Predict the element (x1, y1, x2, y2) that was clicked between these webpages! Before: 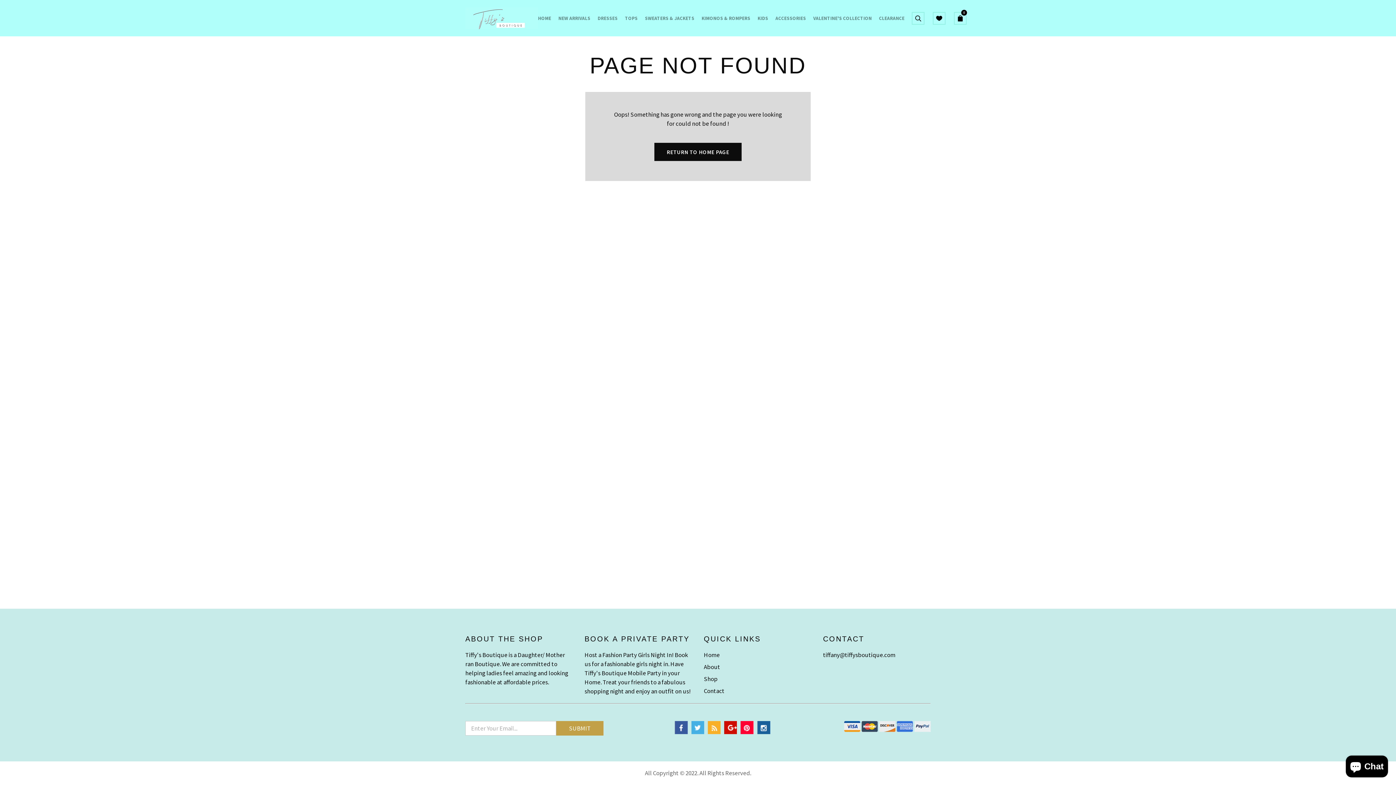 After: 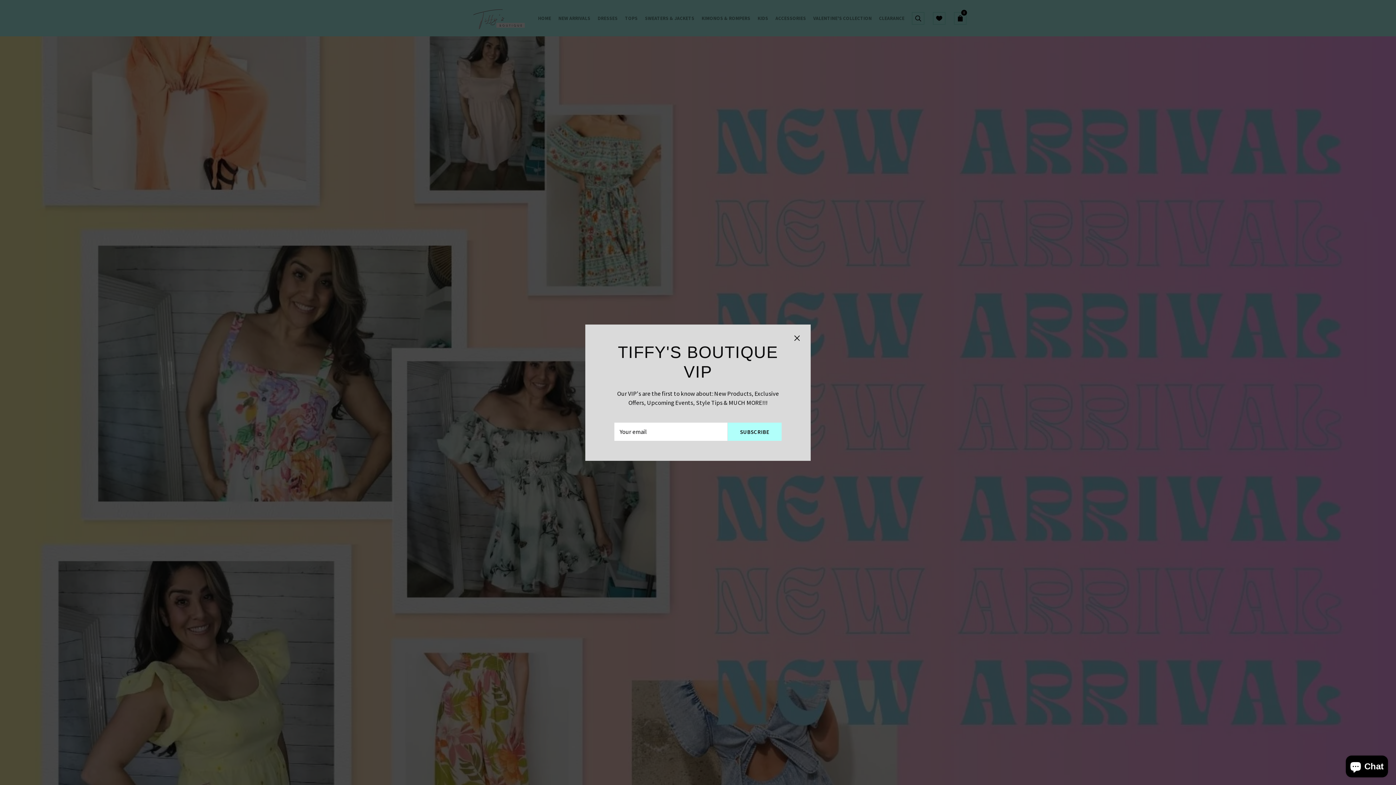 Action: label: RETURN TO HOME PAGE bbox: (654, 142, 741, 161)